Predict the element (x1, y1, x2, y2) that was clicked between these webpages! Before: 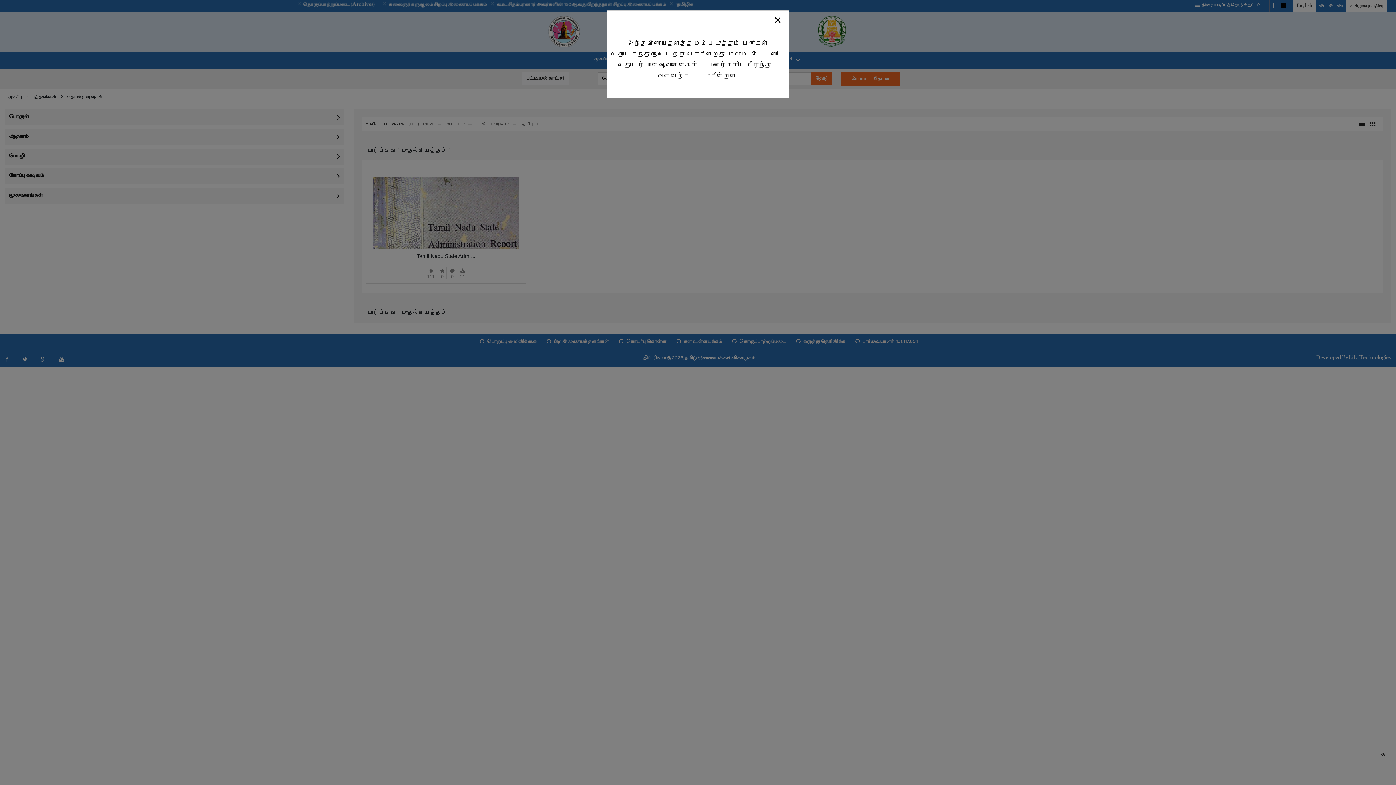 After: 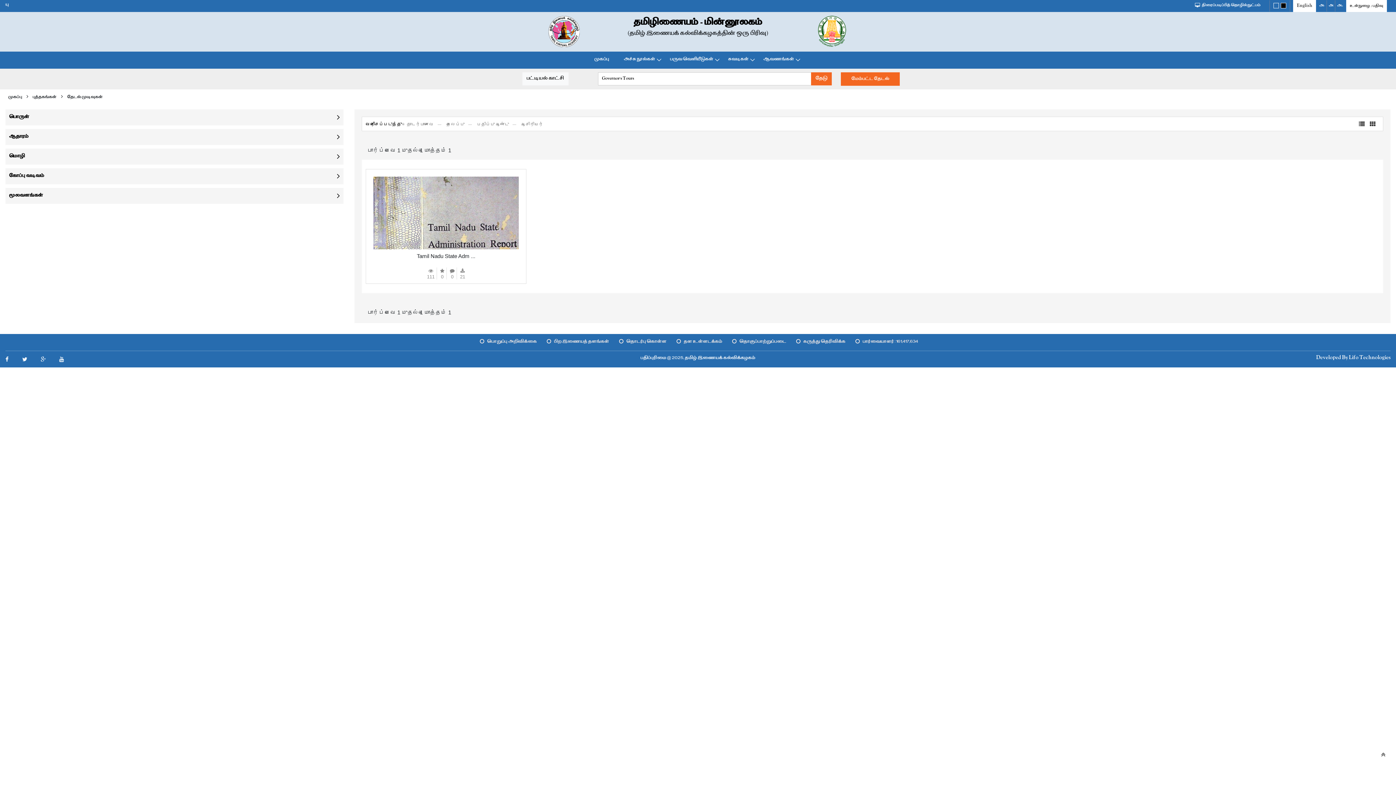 Action: bbox: (766, 12, 788, 27) label: Close